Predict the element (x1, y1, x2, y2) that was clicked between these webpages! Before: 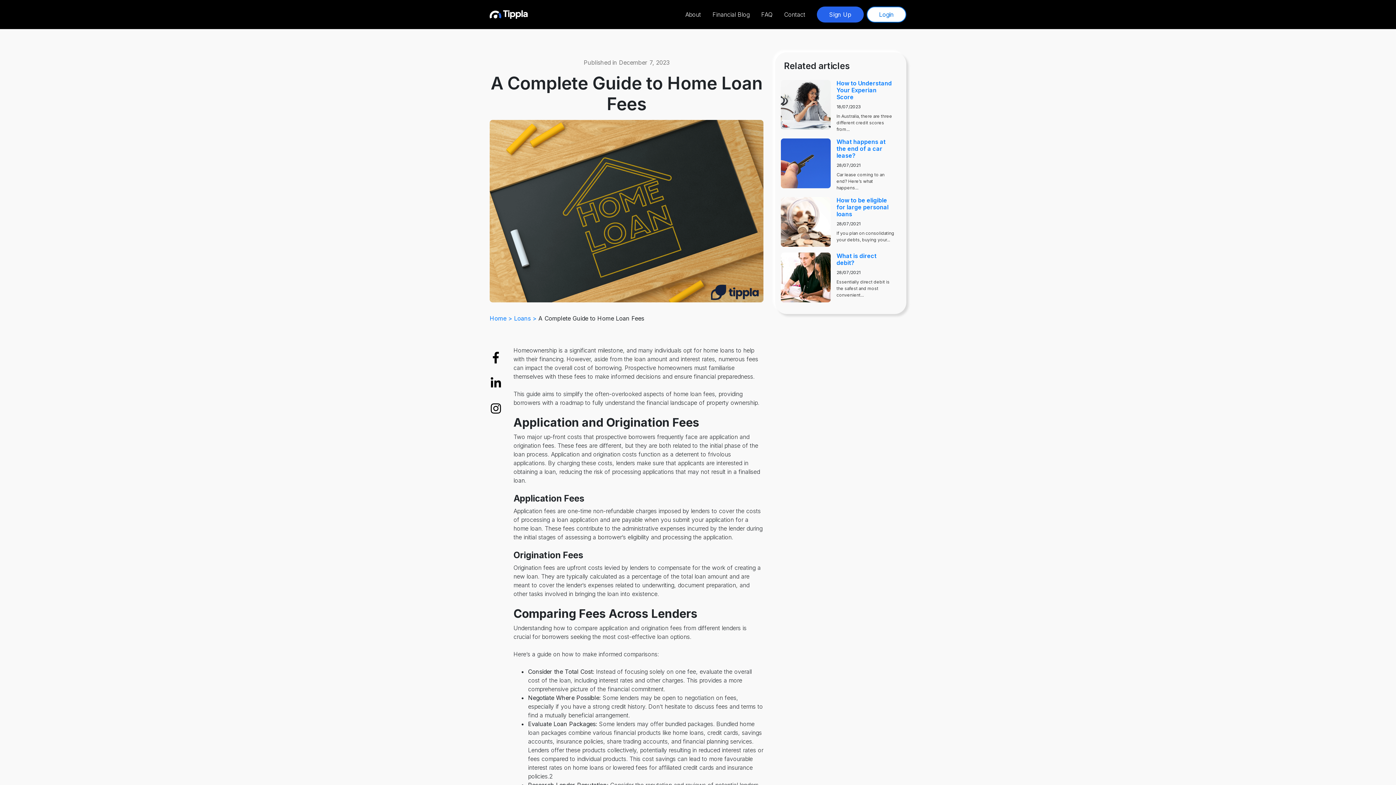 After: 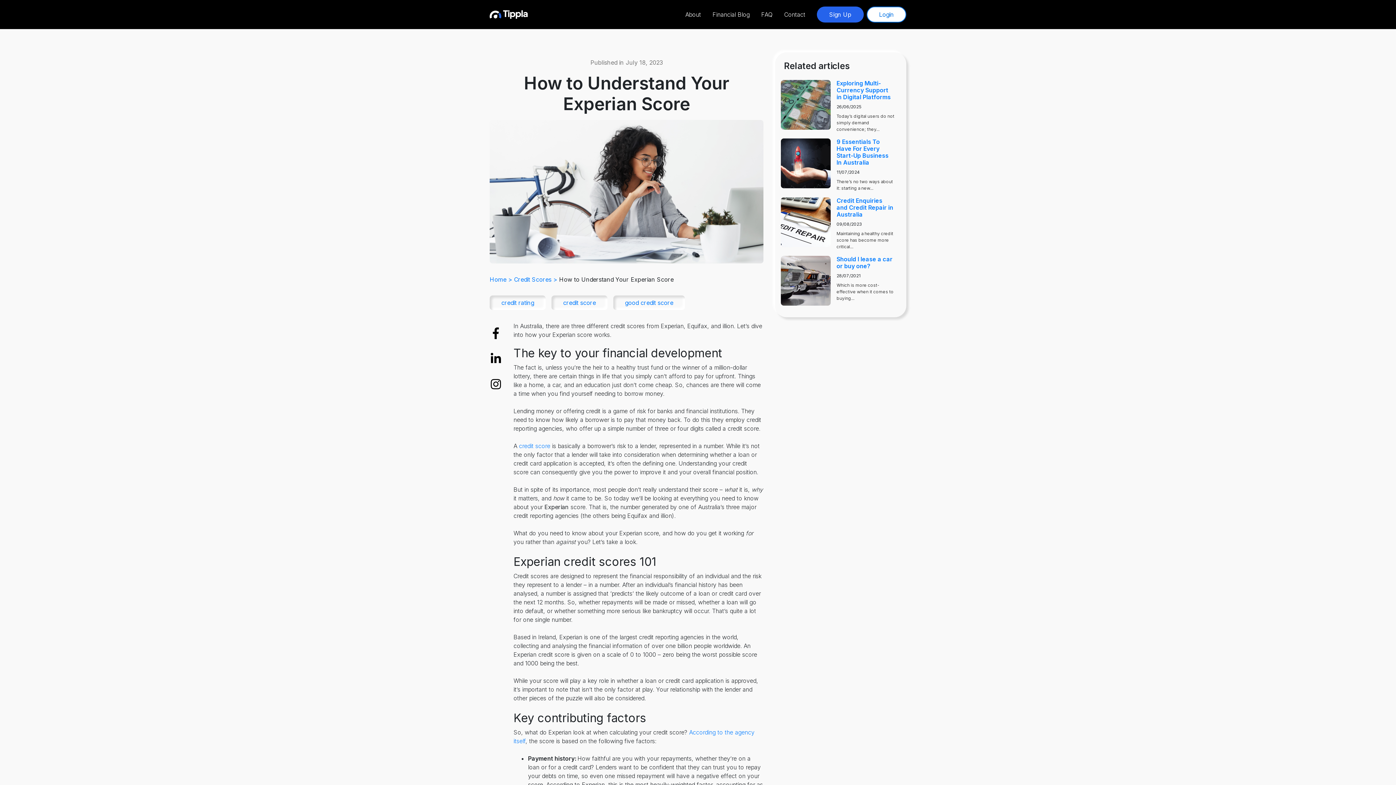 Action: bbox: (781, 80, 831, 132)